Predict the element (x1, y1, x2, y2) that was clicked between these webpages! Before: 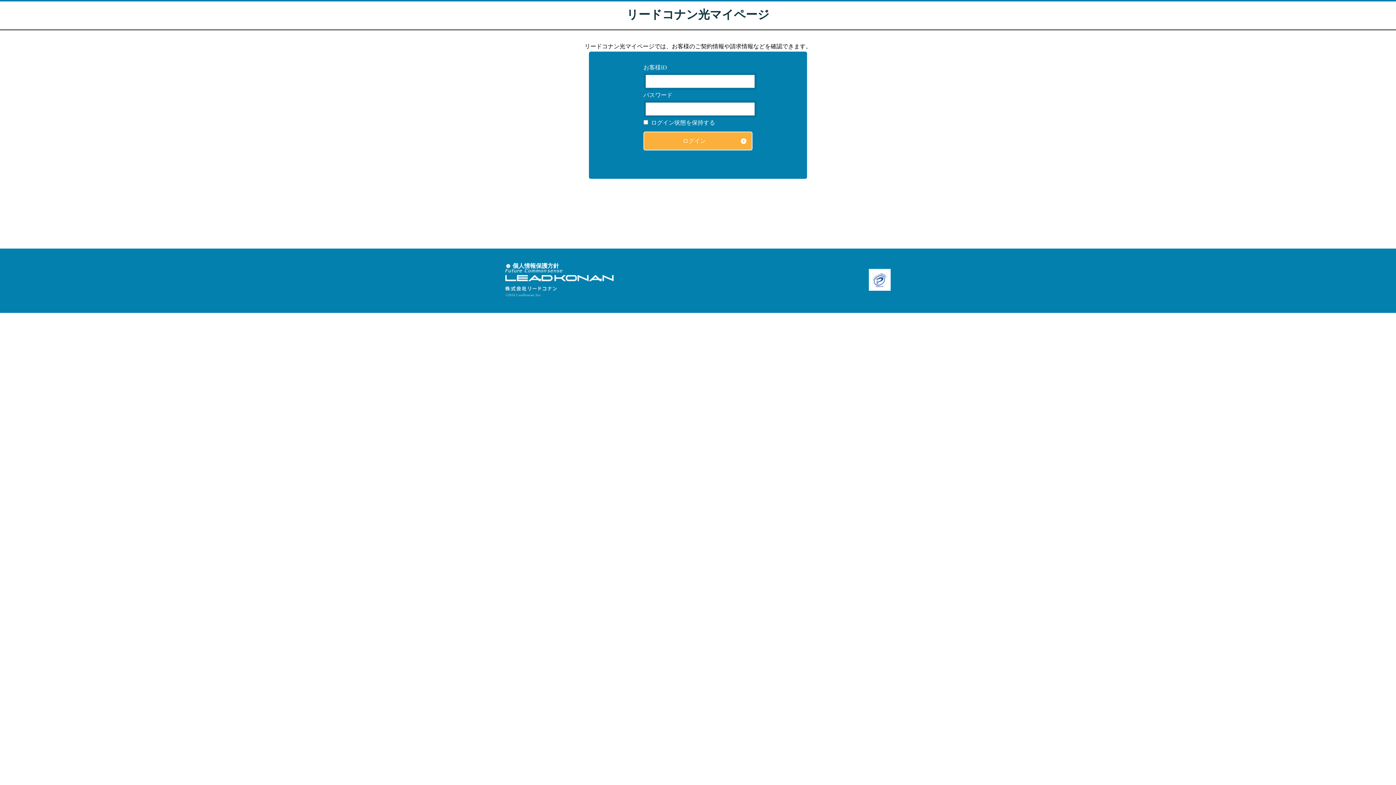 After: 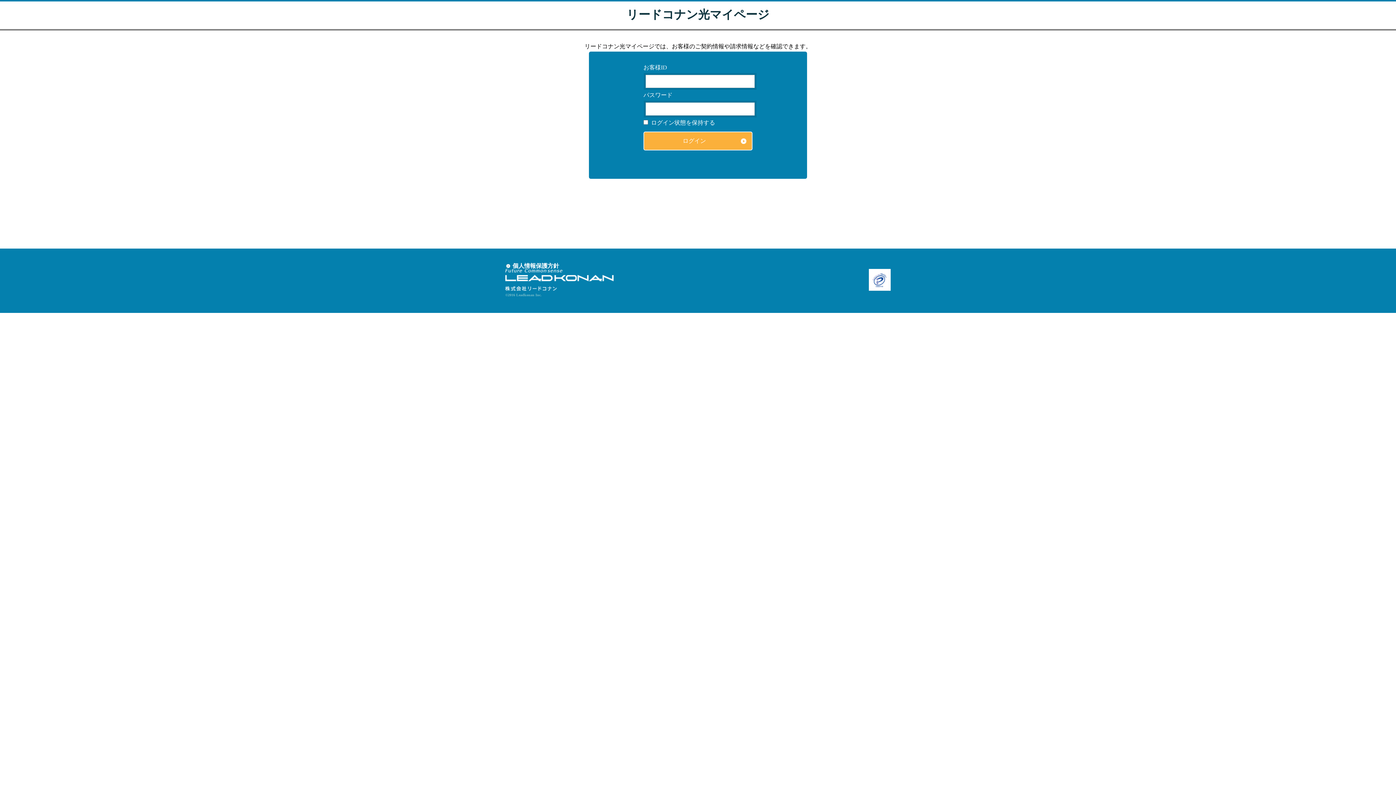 Action: bbox: (505, 269, 613, 292)